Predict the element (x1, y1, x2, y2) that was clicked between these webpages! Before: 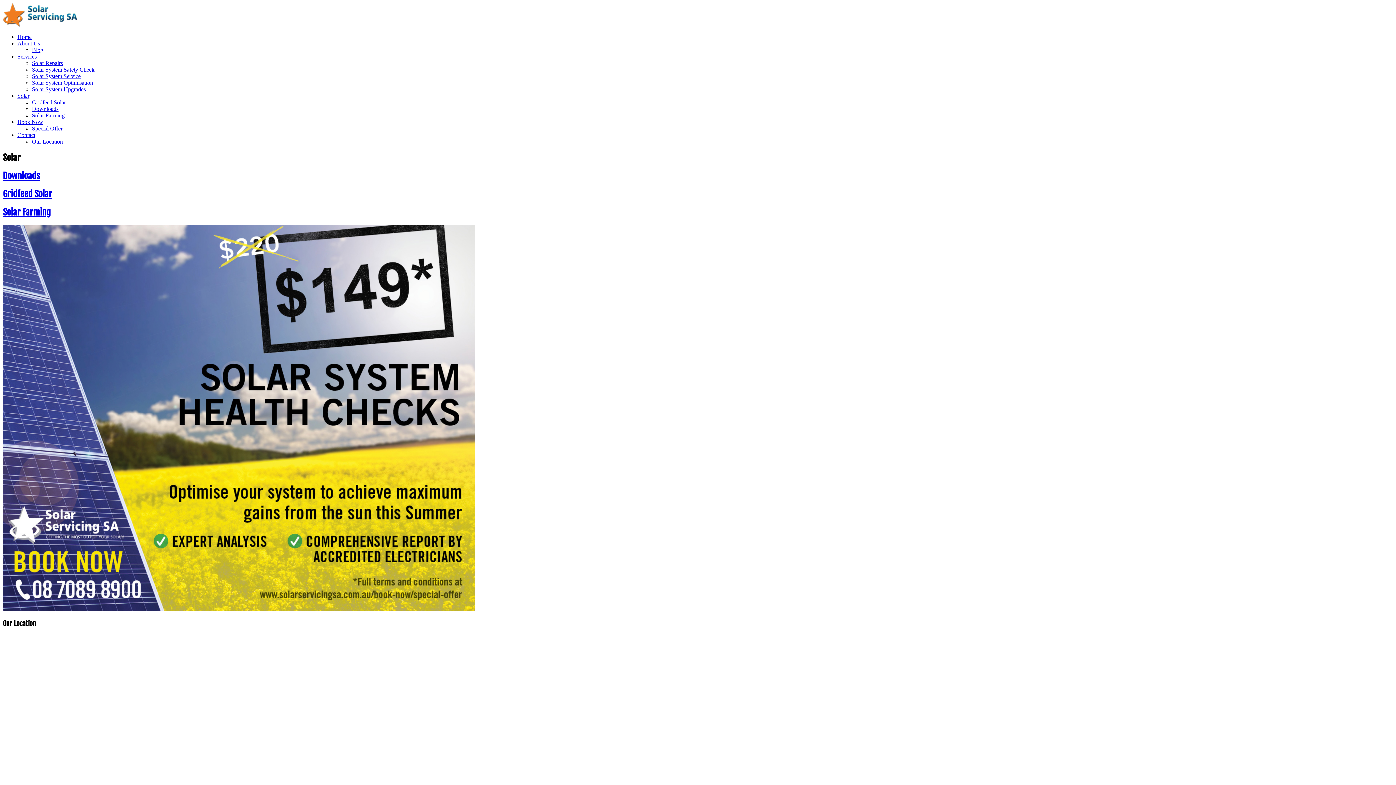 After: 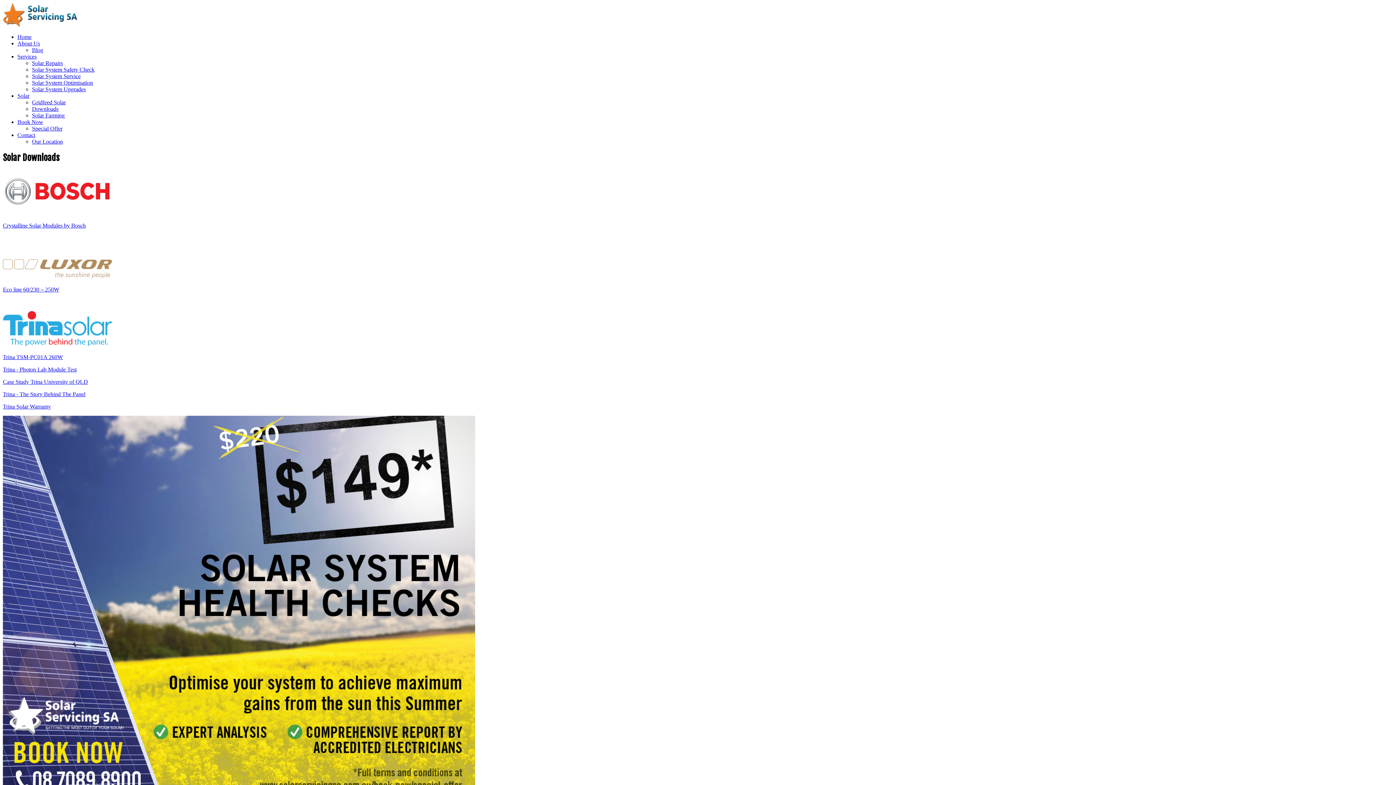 Action: bbox: (2, 170, 40, 181) label: Downloads